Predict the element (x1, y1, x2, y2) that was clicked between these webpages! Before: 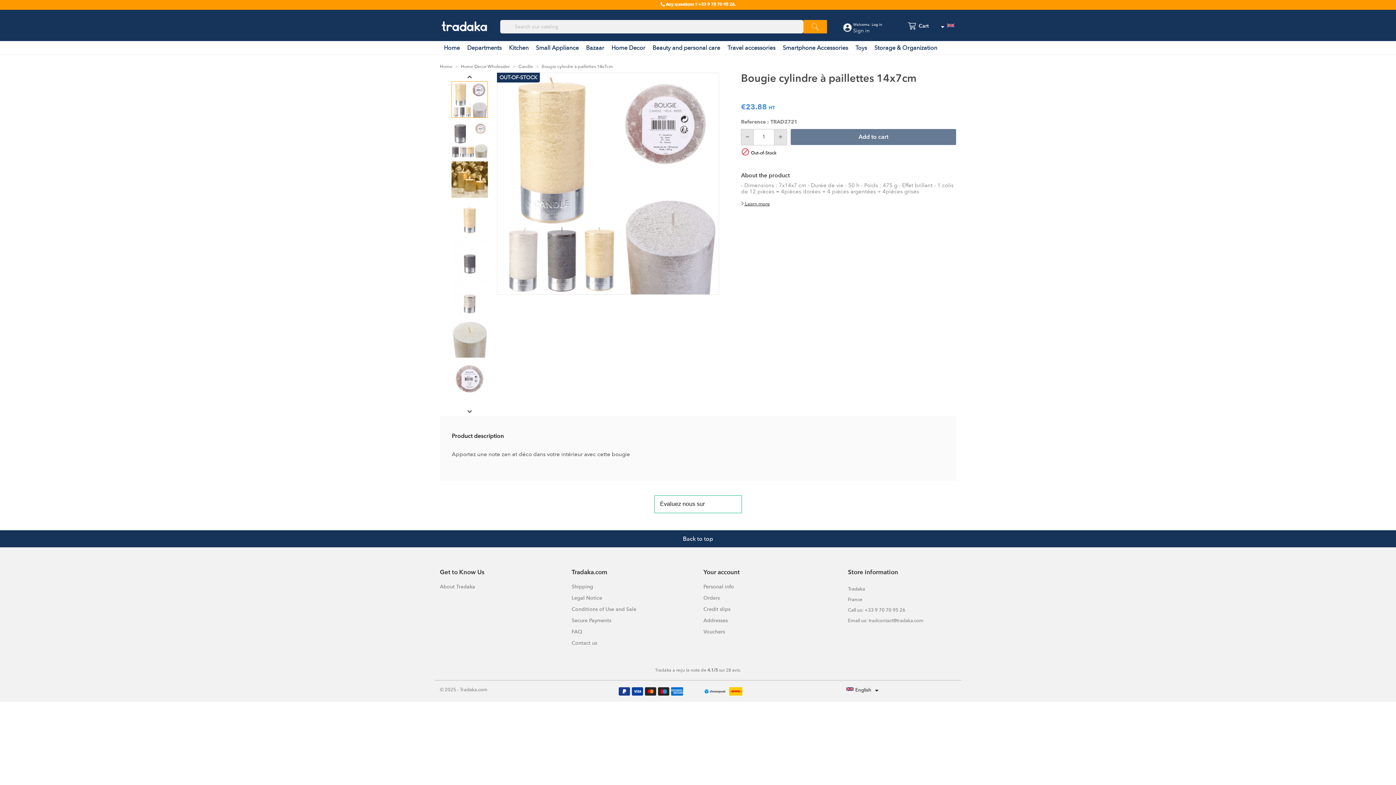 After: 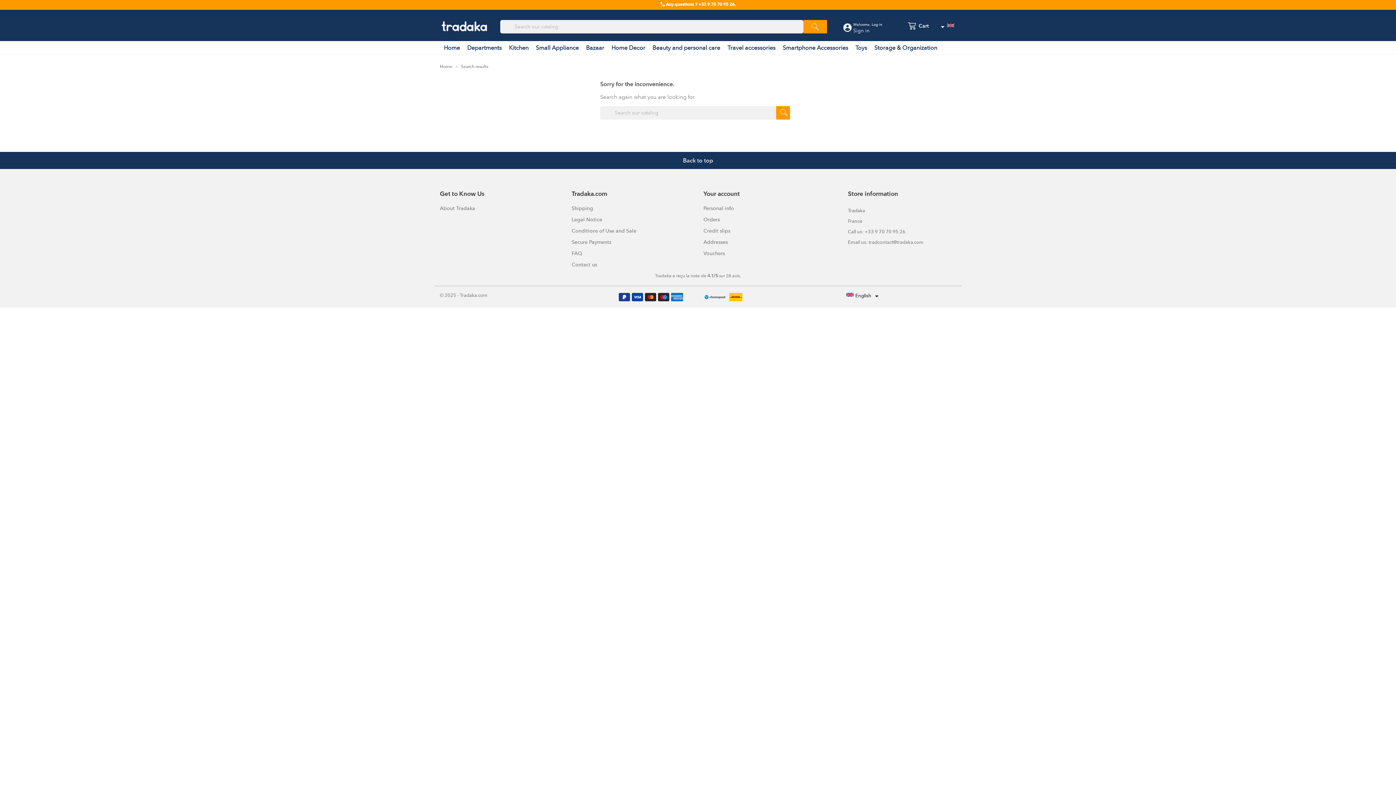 Action: bbox: (803, 20, 827, 33)